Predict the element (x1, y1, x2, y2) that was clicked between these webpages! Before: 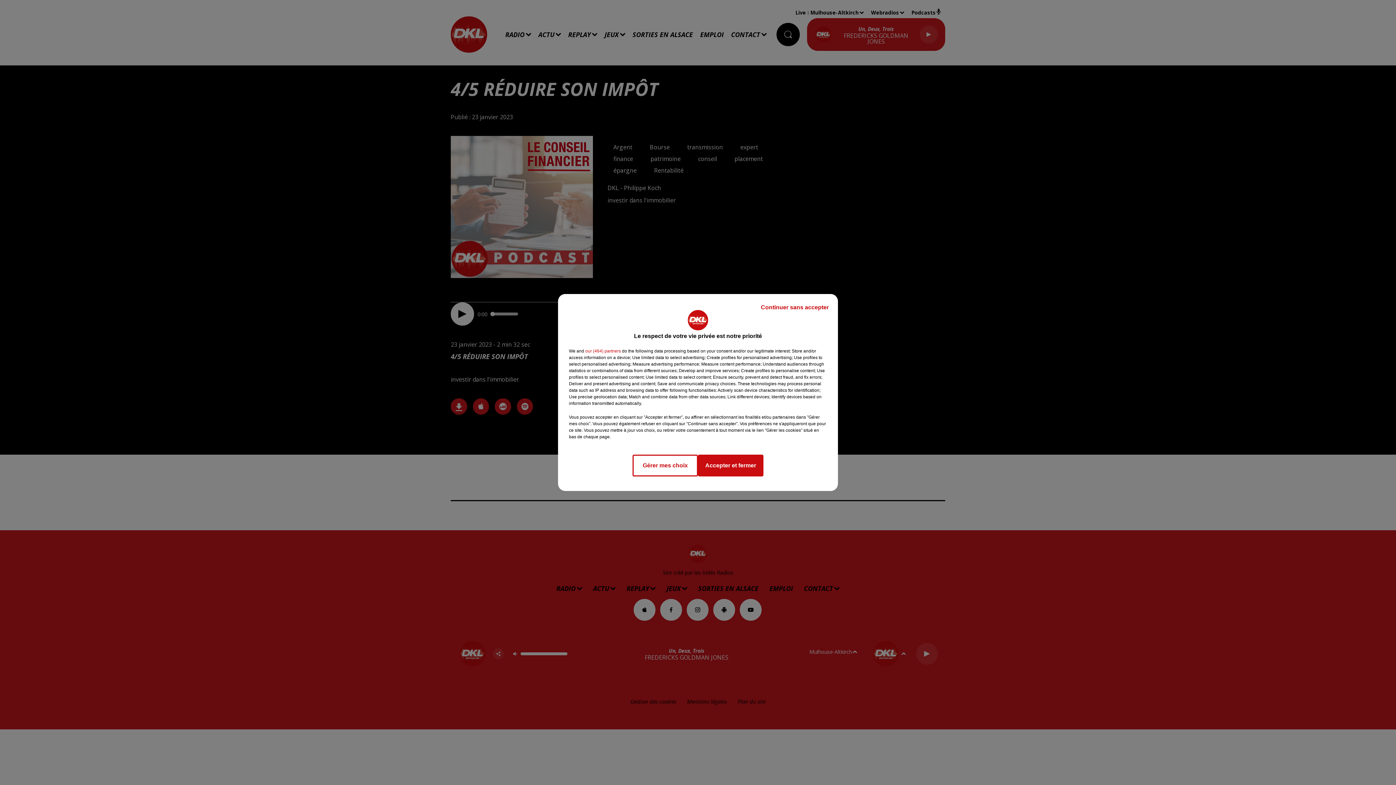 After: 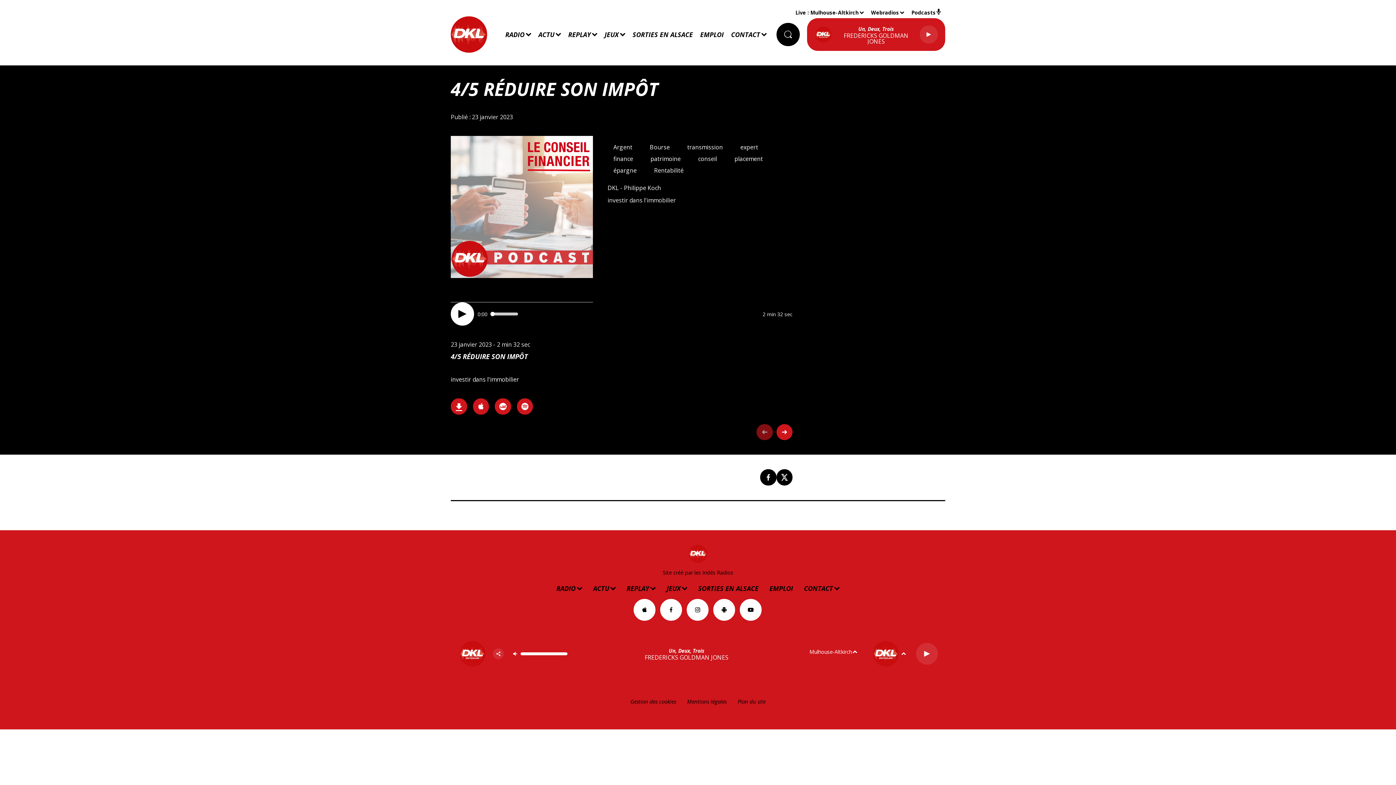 Action: bbox: (755, 297, 834, 317) label: Continuer sans accepter